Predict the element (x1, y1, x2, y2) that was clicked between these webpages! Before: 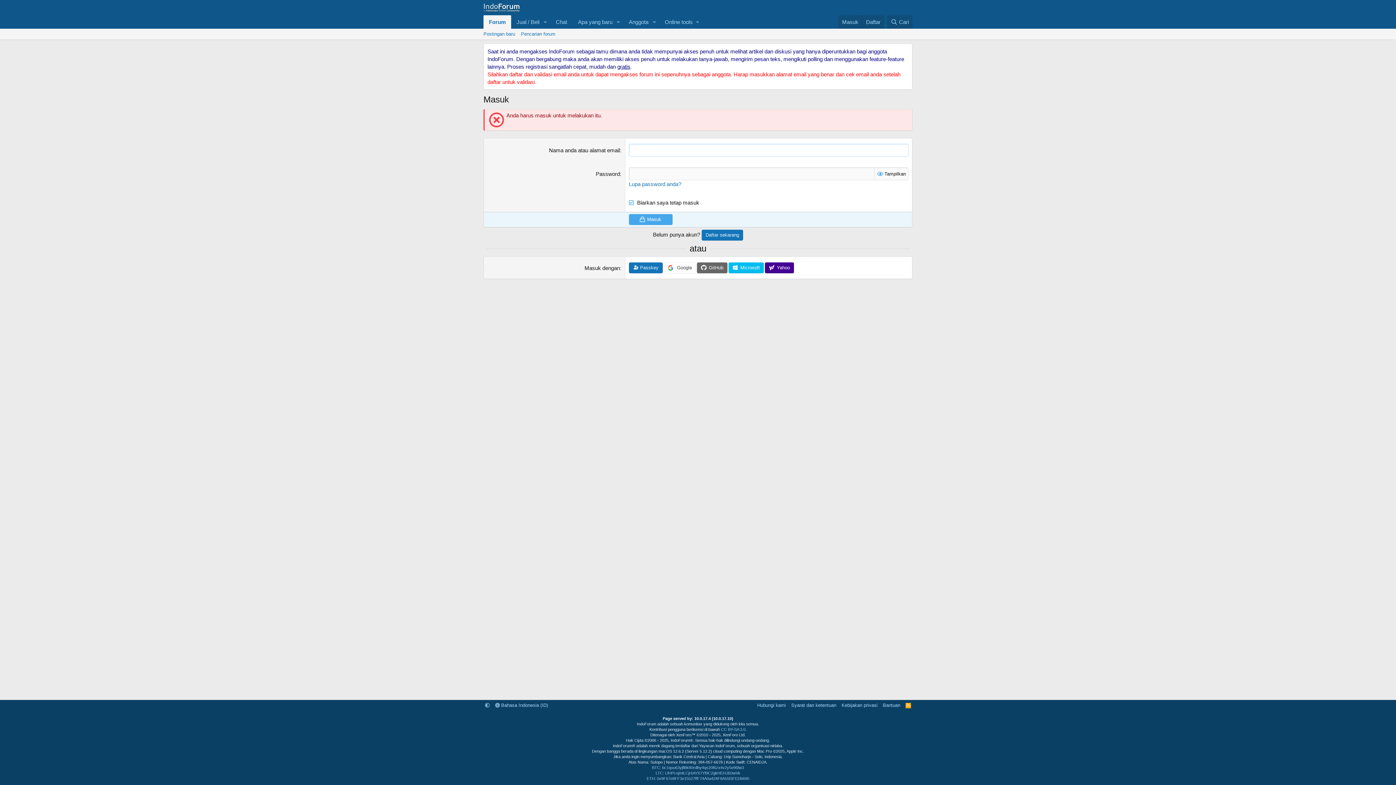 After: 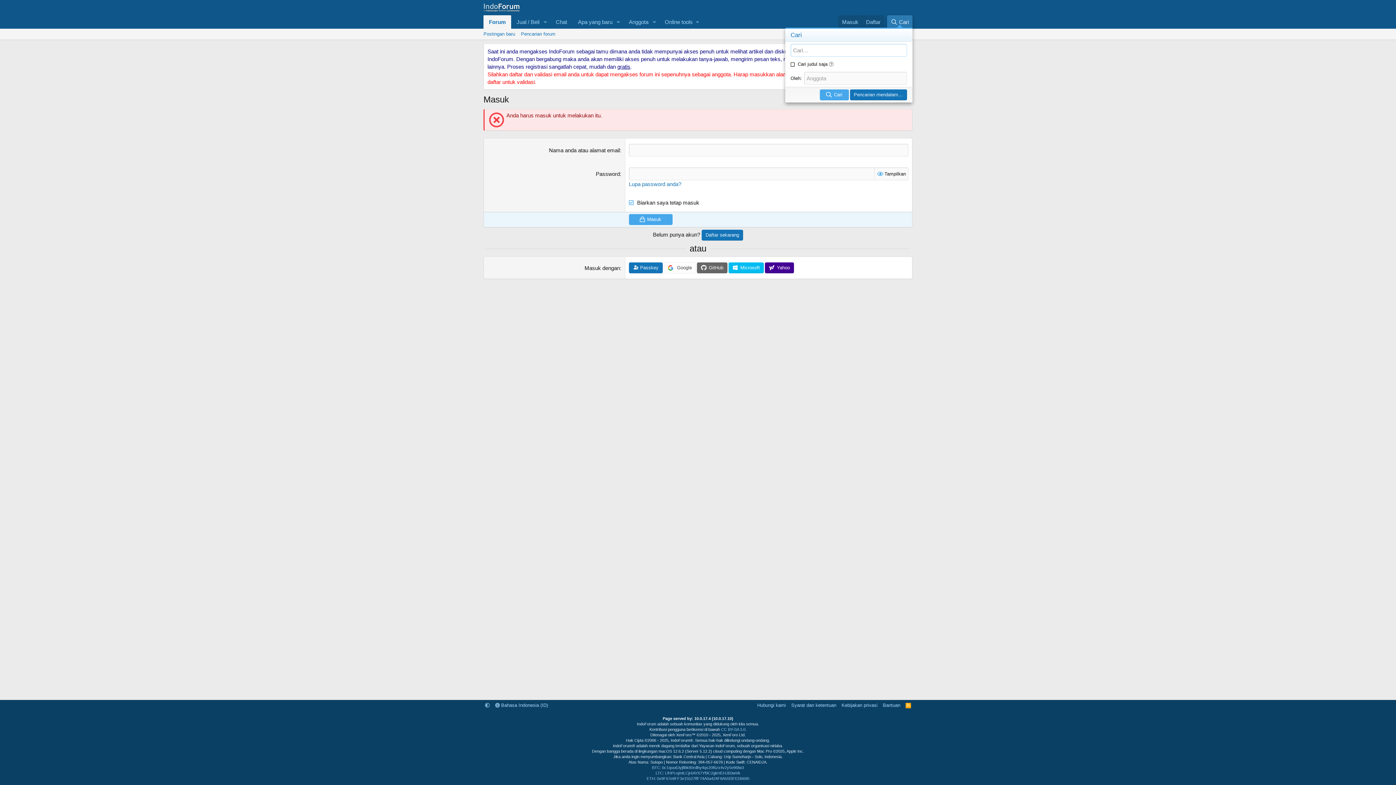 Action: label: Cari bbox: (887, 15, 912, 28)